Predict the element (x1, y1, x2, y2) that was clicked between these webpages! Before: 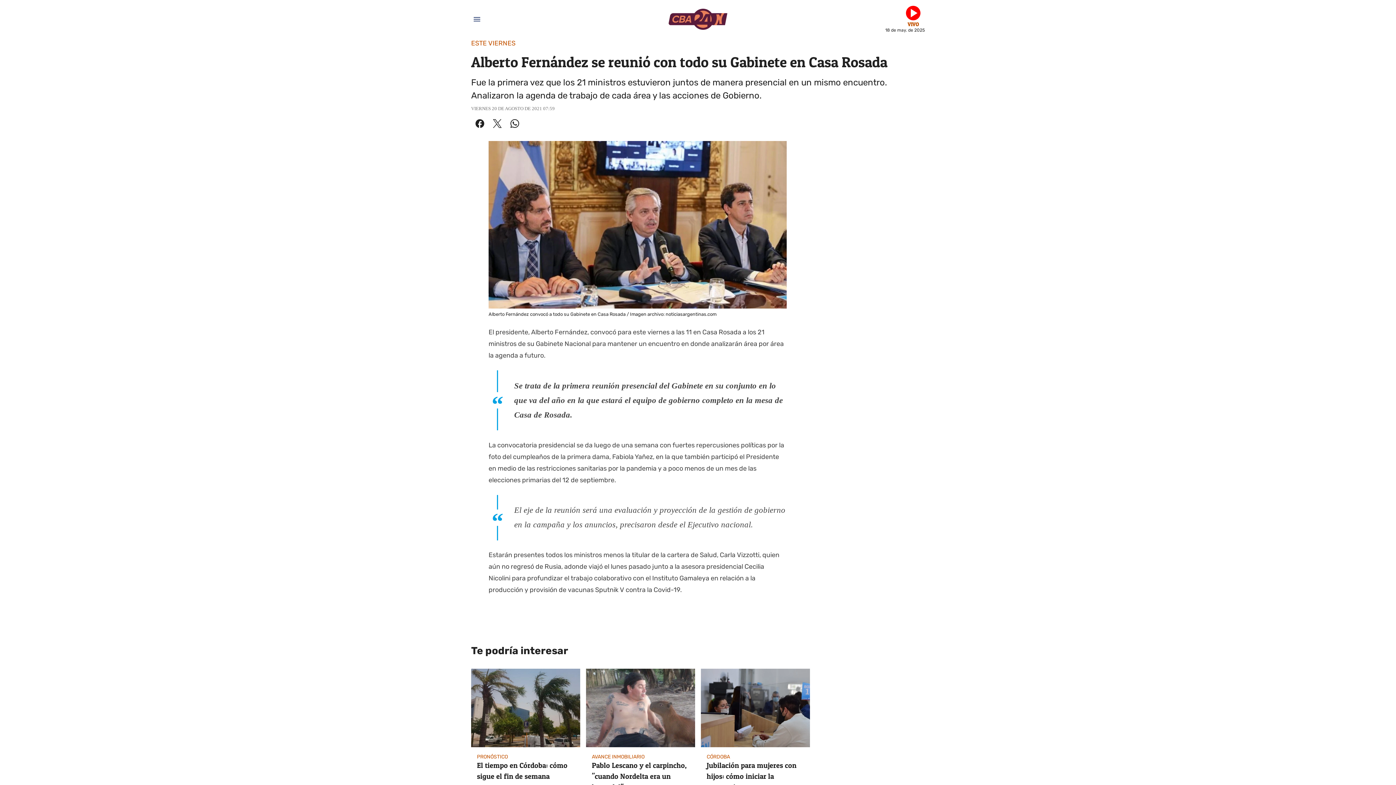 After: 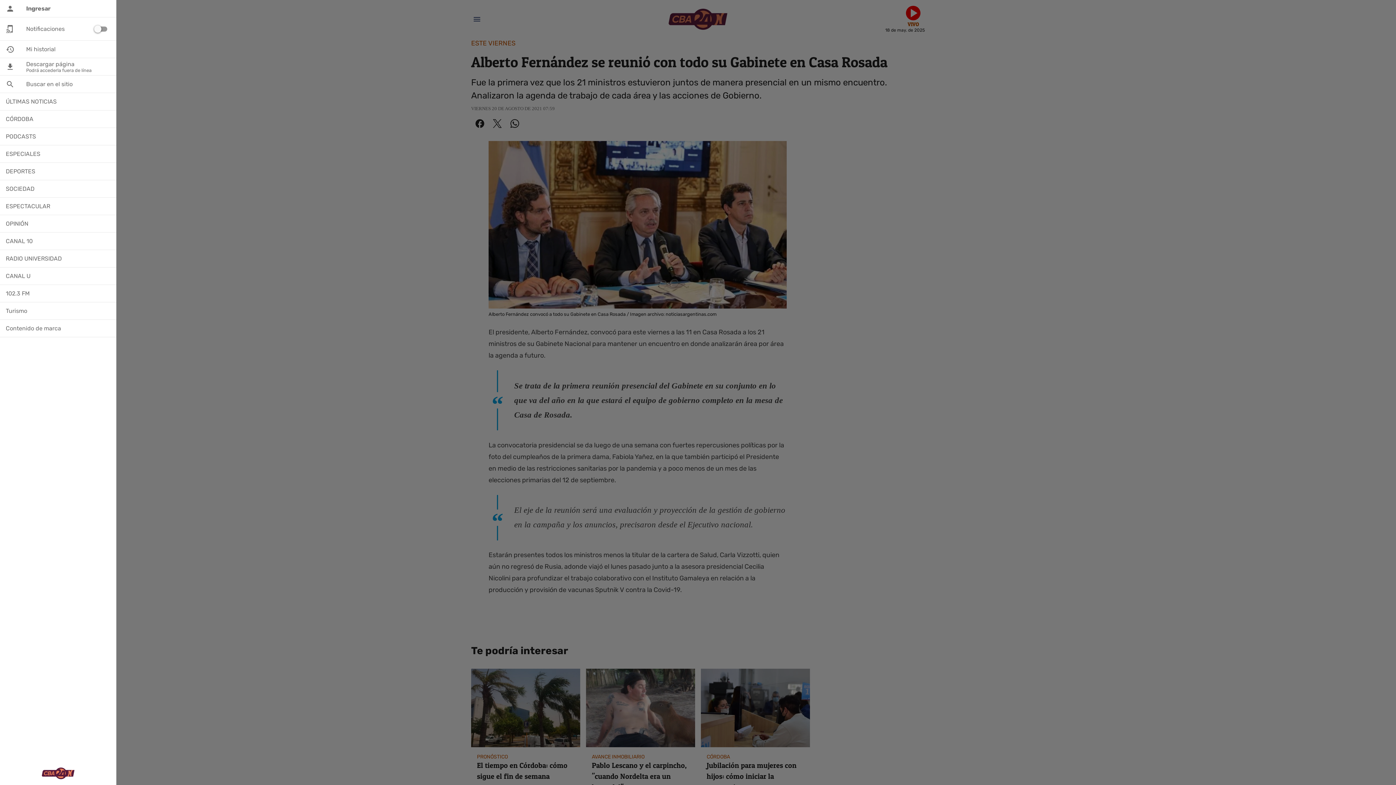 Action: bbox: (469, 12, 484, 26) label: Menú